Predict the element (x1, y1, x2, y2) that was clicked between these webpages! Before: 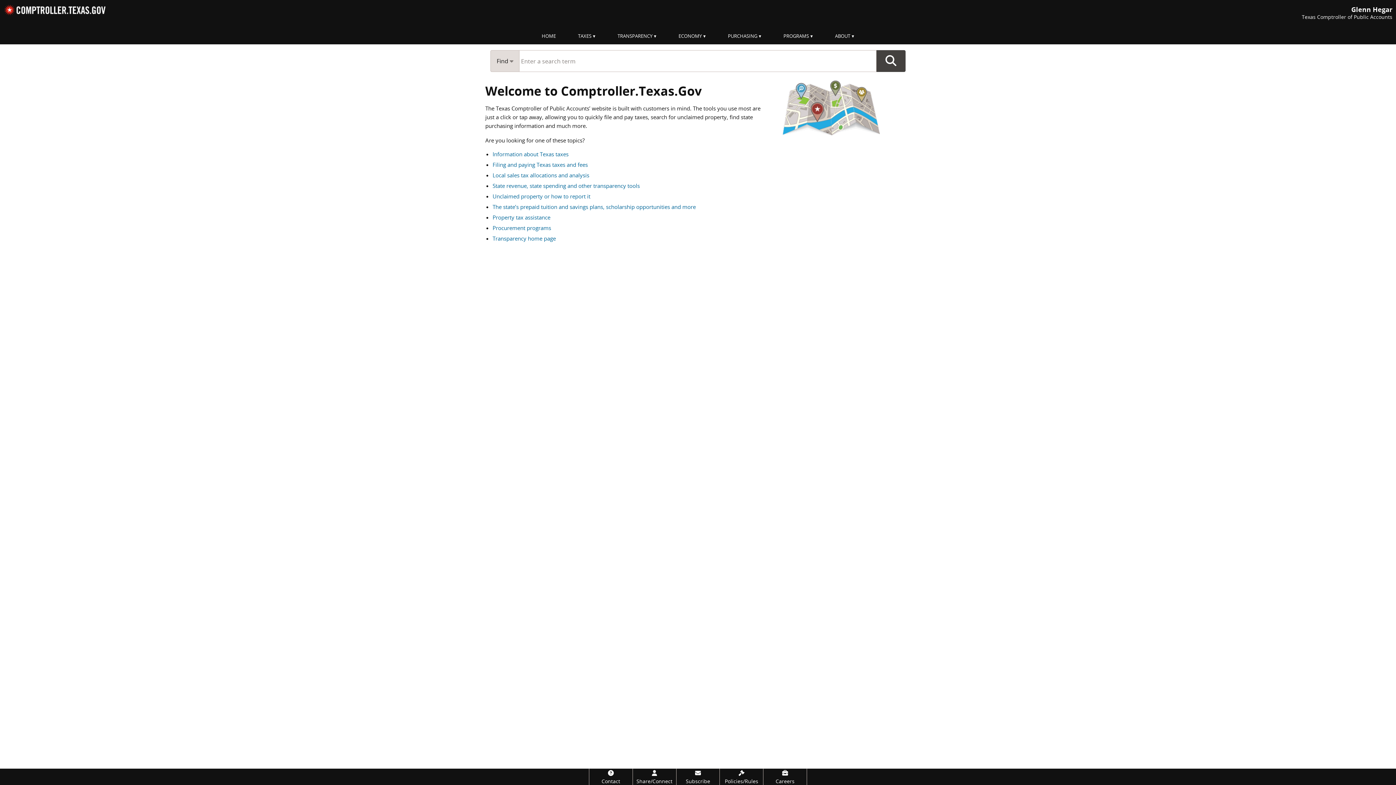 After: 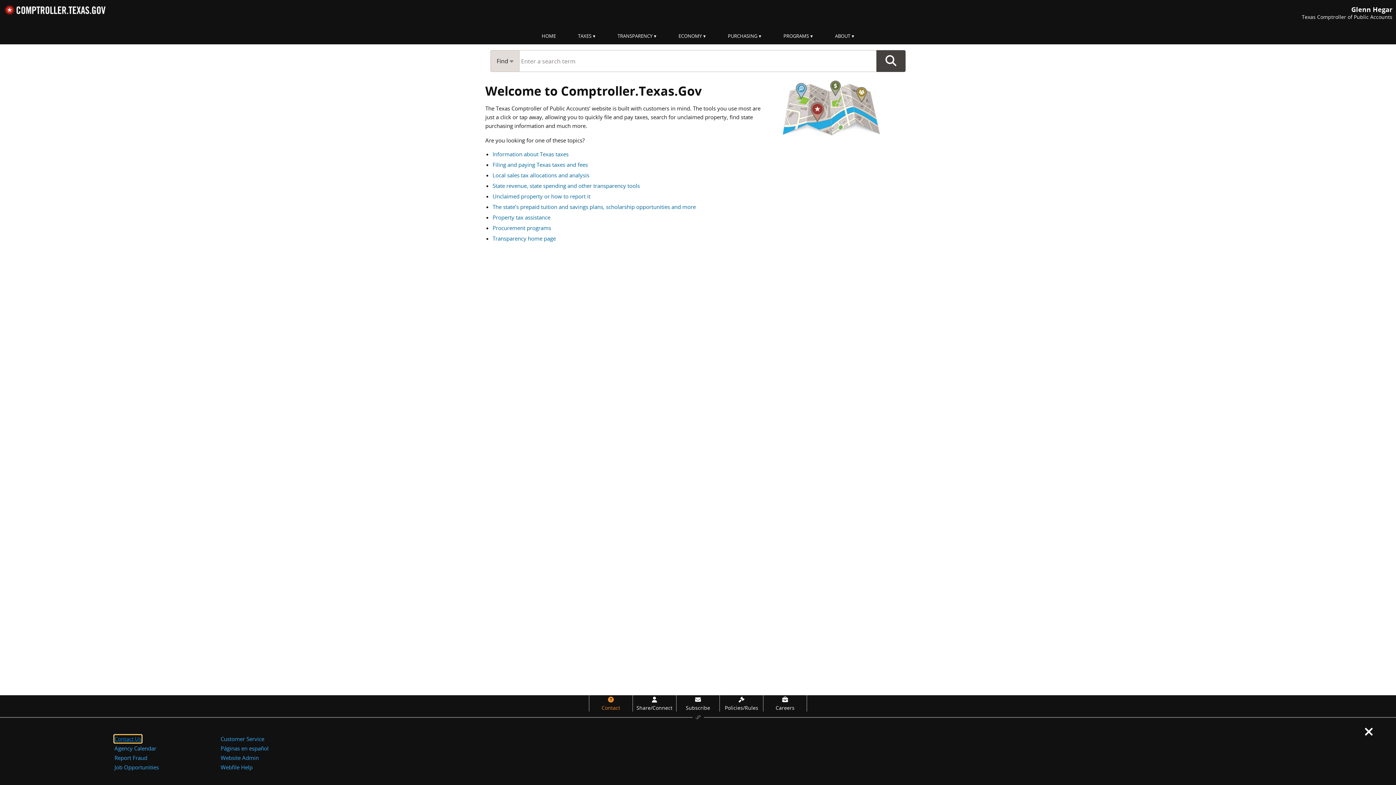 Action: bbox: (589, 769, 632, 785) label: Contact